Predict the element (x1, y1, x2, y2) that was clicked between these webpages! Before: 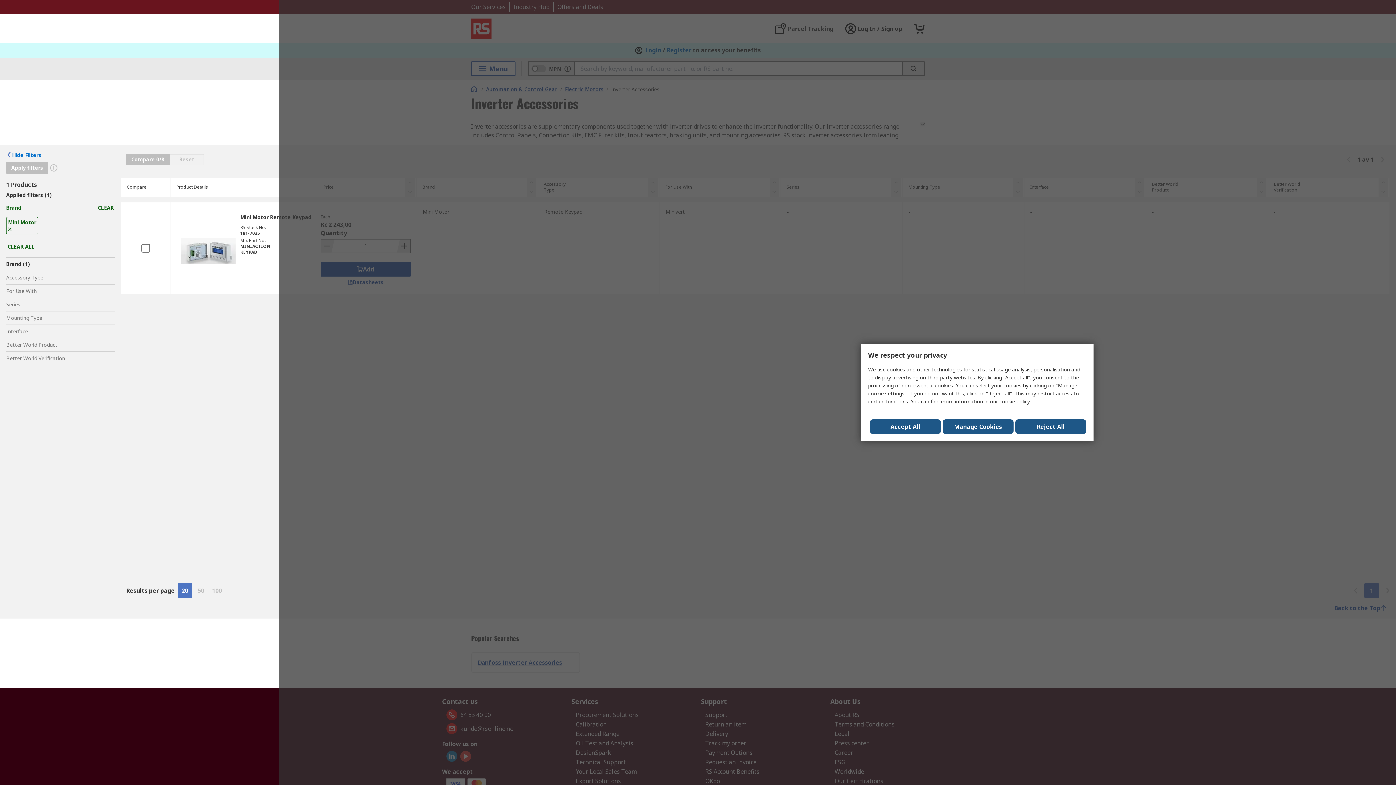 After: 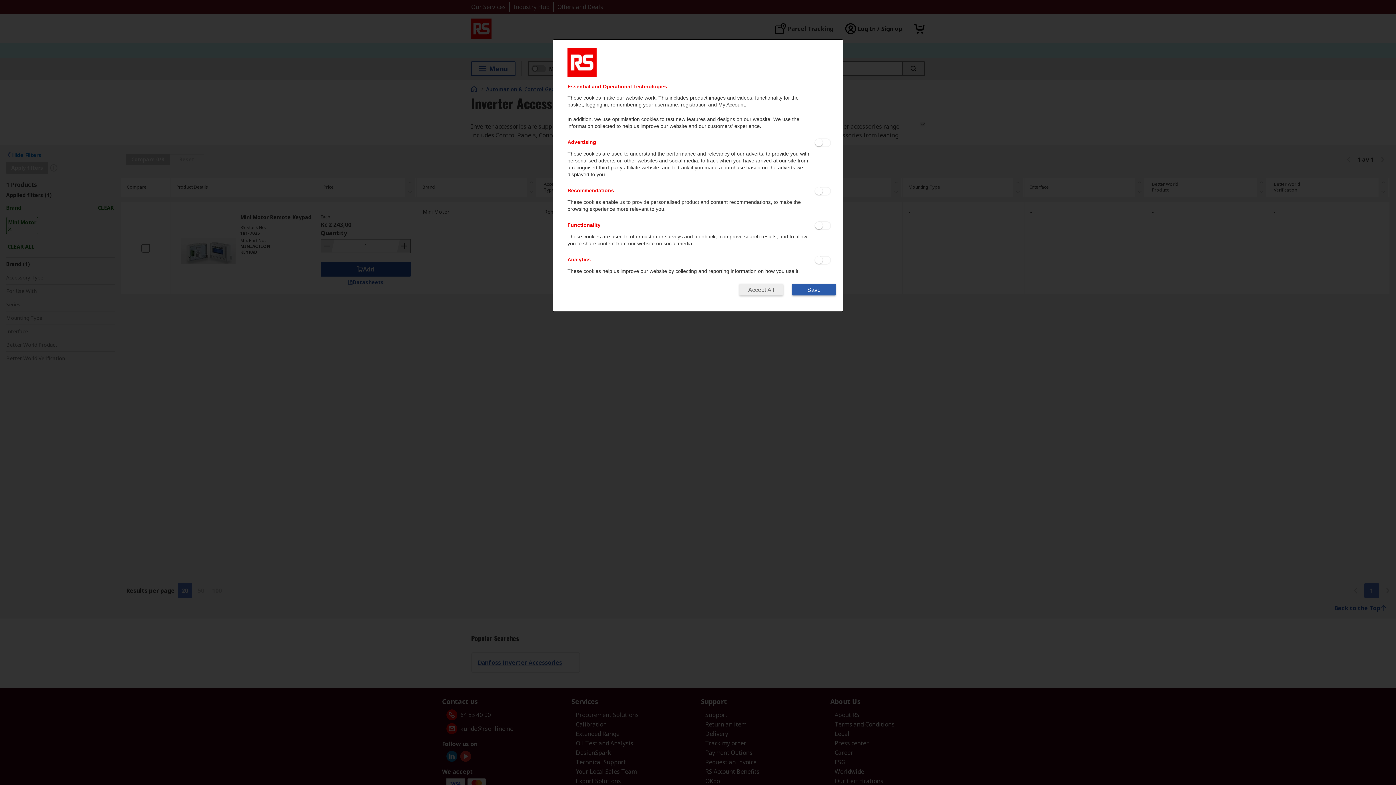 Action: label: Manage Cookies bbox: (942, 419, 1013, 434)